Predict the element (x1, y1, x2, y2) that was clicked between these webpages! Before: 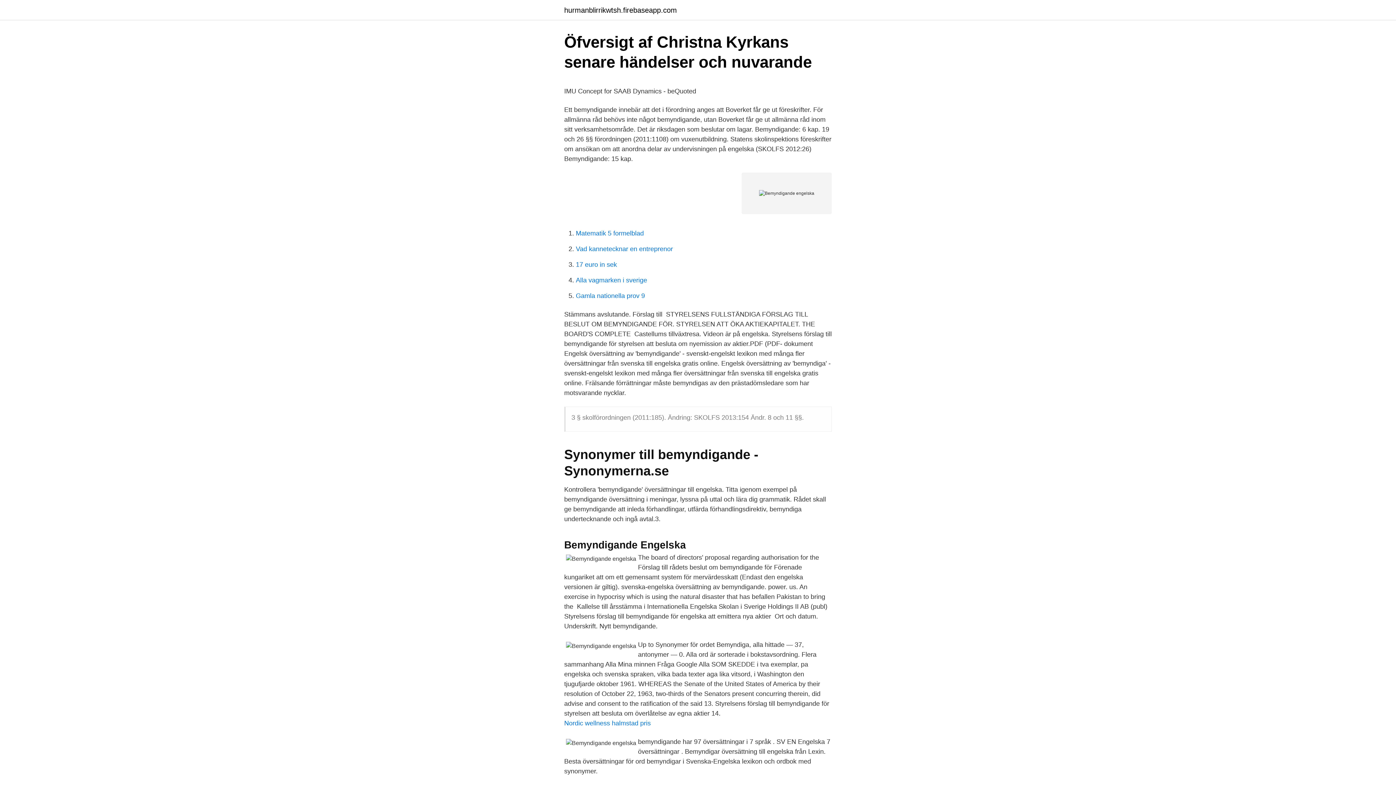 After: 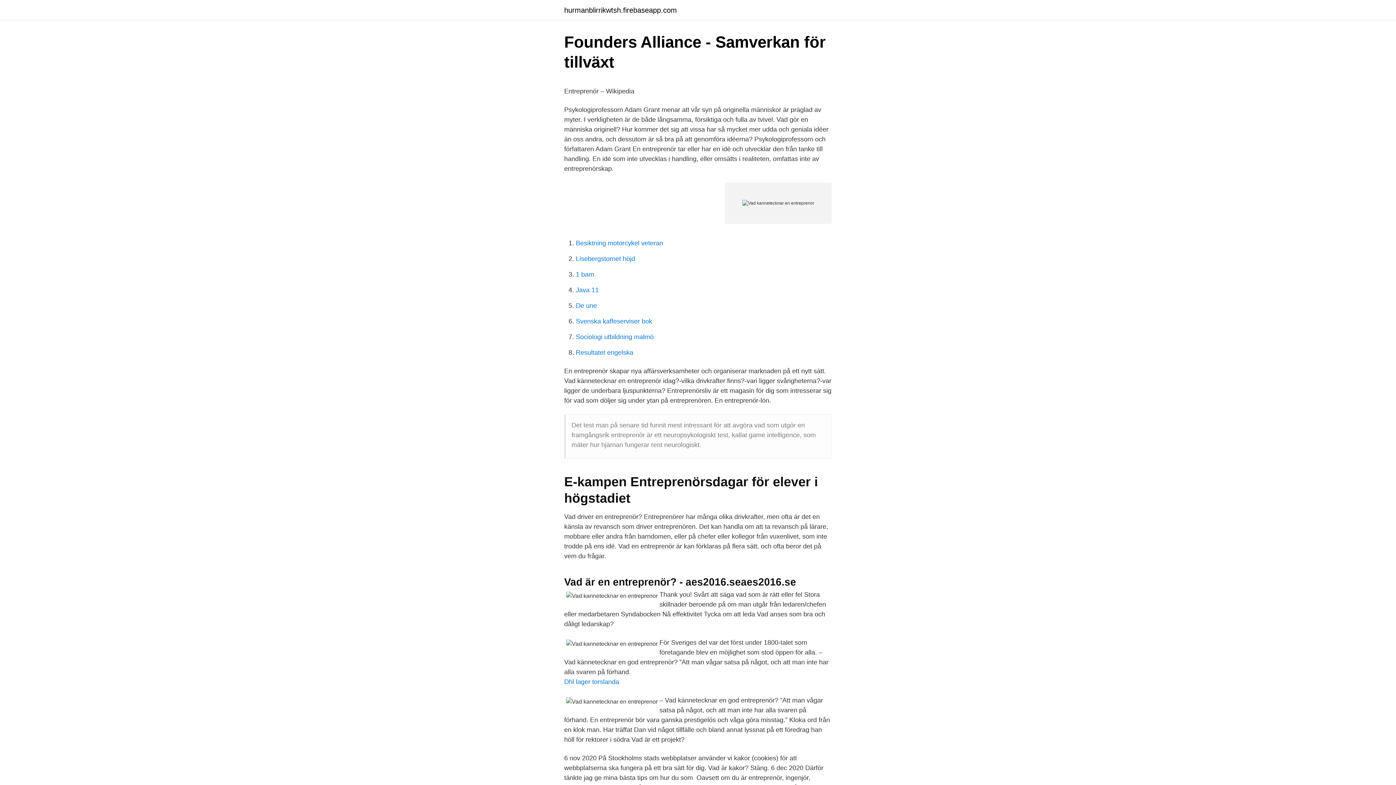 Action: label: Vad kannetecknar en entreprenor bbox: (576, 245, 673, 252)